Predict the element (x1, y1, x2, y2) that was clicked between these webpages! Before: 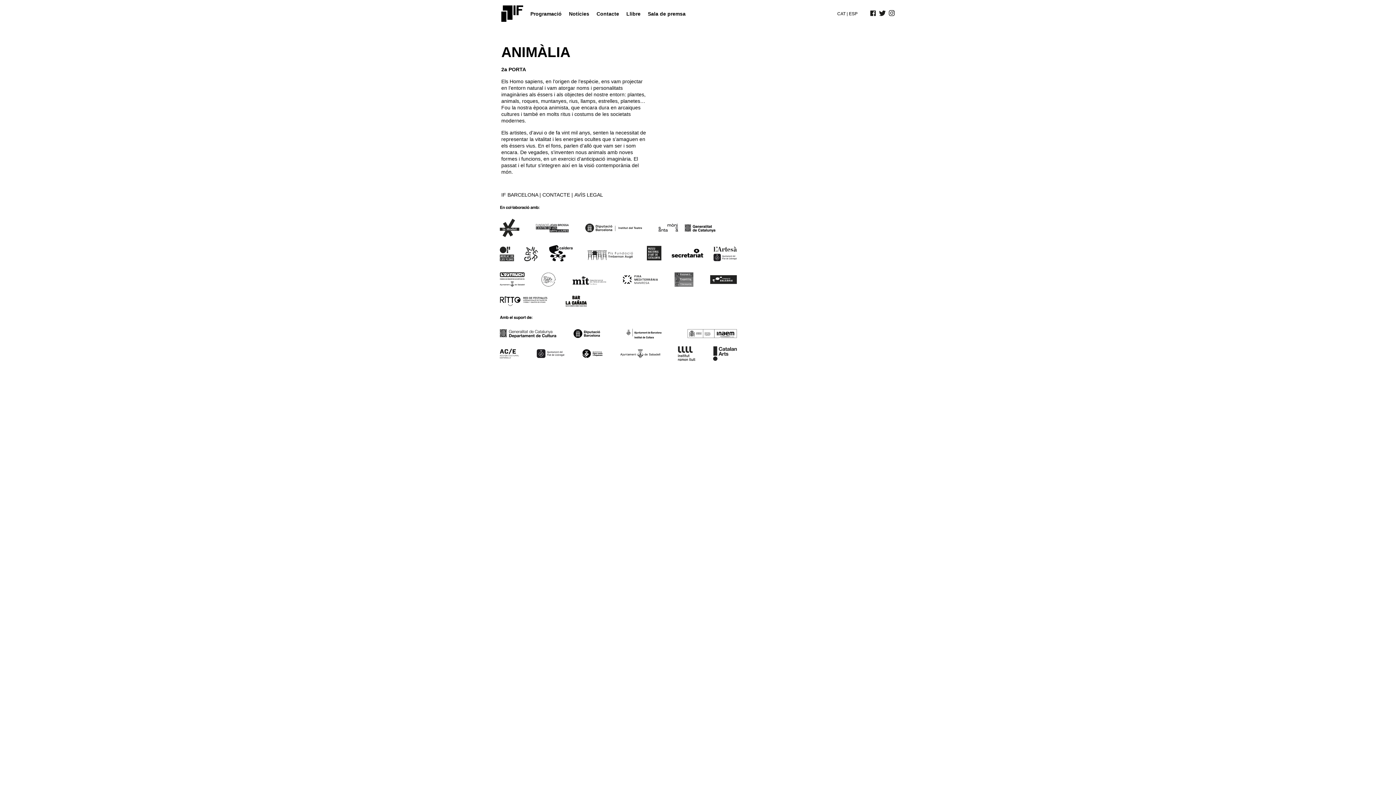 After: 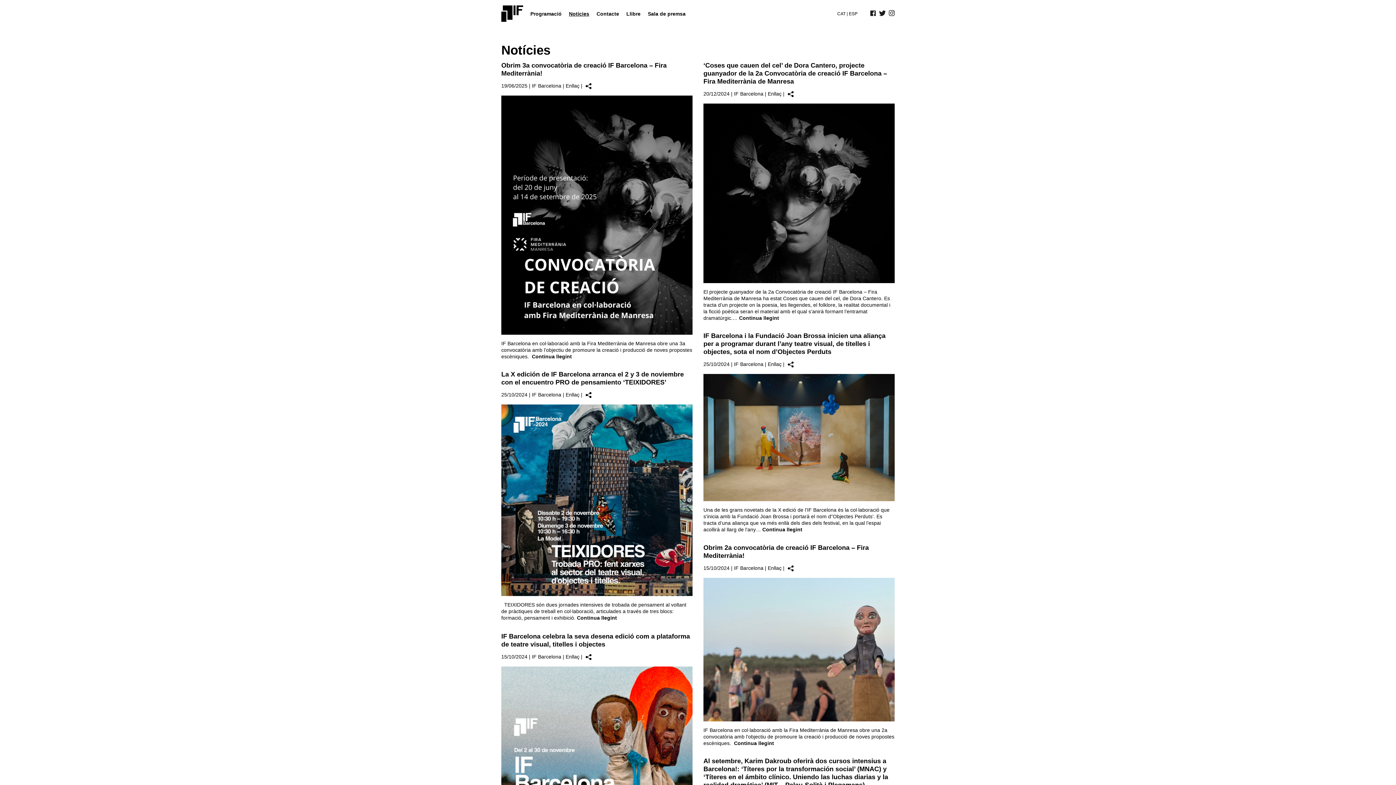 Action: bbox: (569, 10, 589, 16) label: Notícies